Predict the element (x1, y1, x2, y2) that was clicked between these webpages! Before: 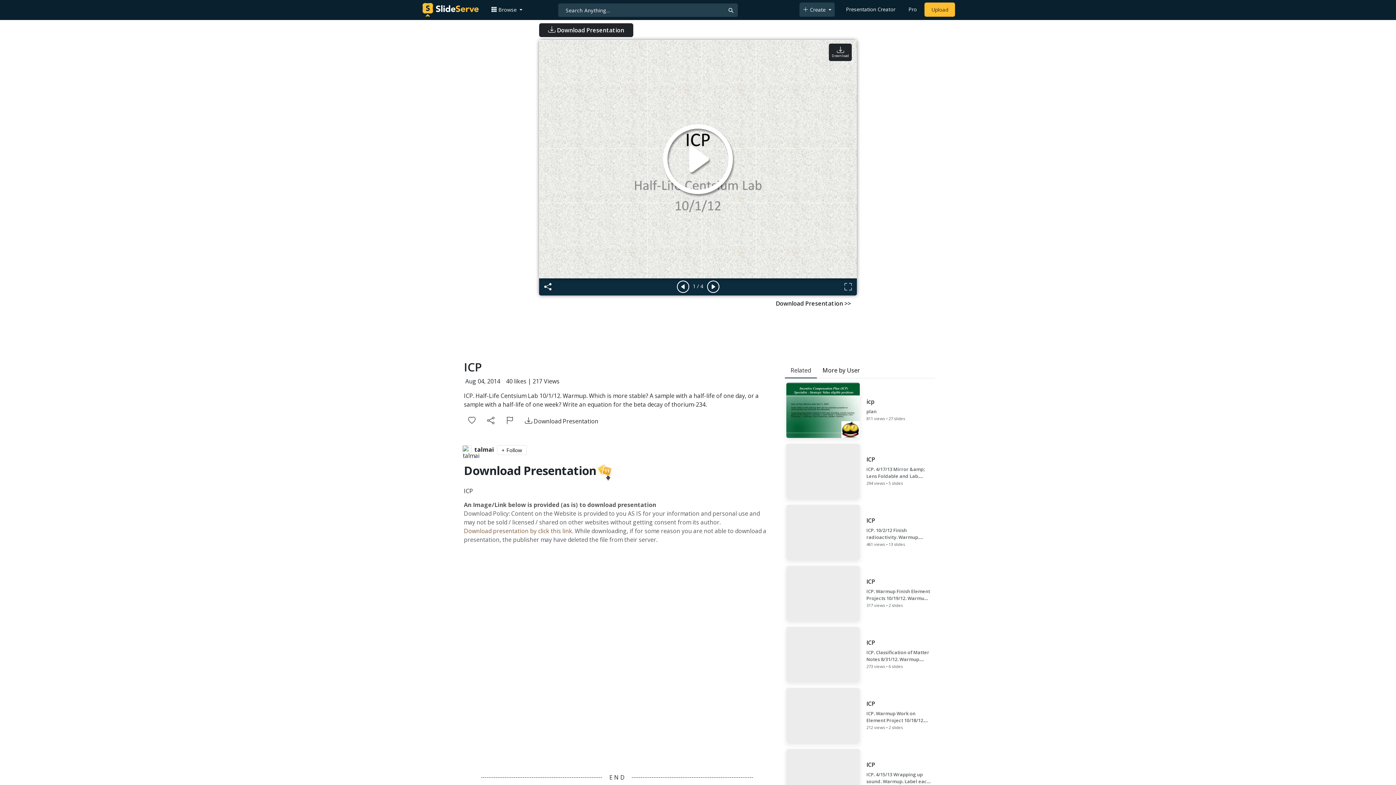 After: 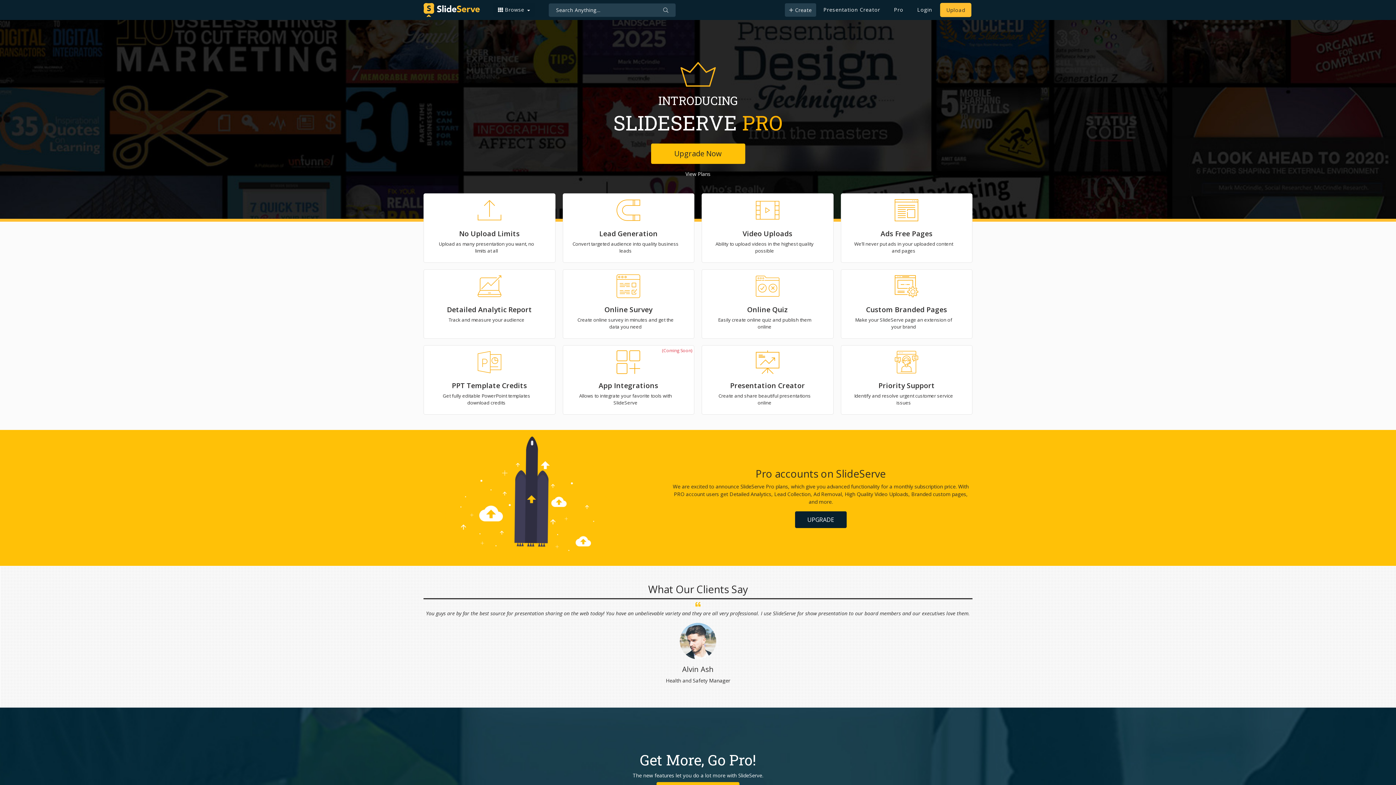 Action: label: Pro bbox: (905, 2, 919, 16)